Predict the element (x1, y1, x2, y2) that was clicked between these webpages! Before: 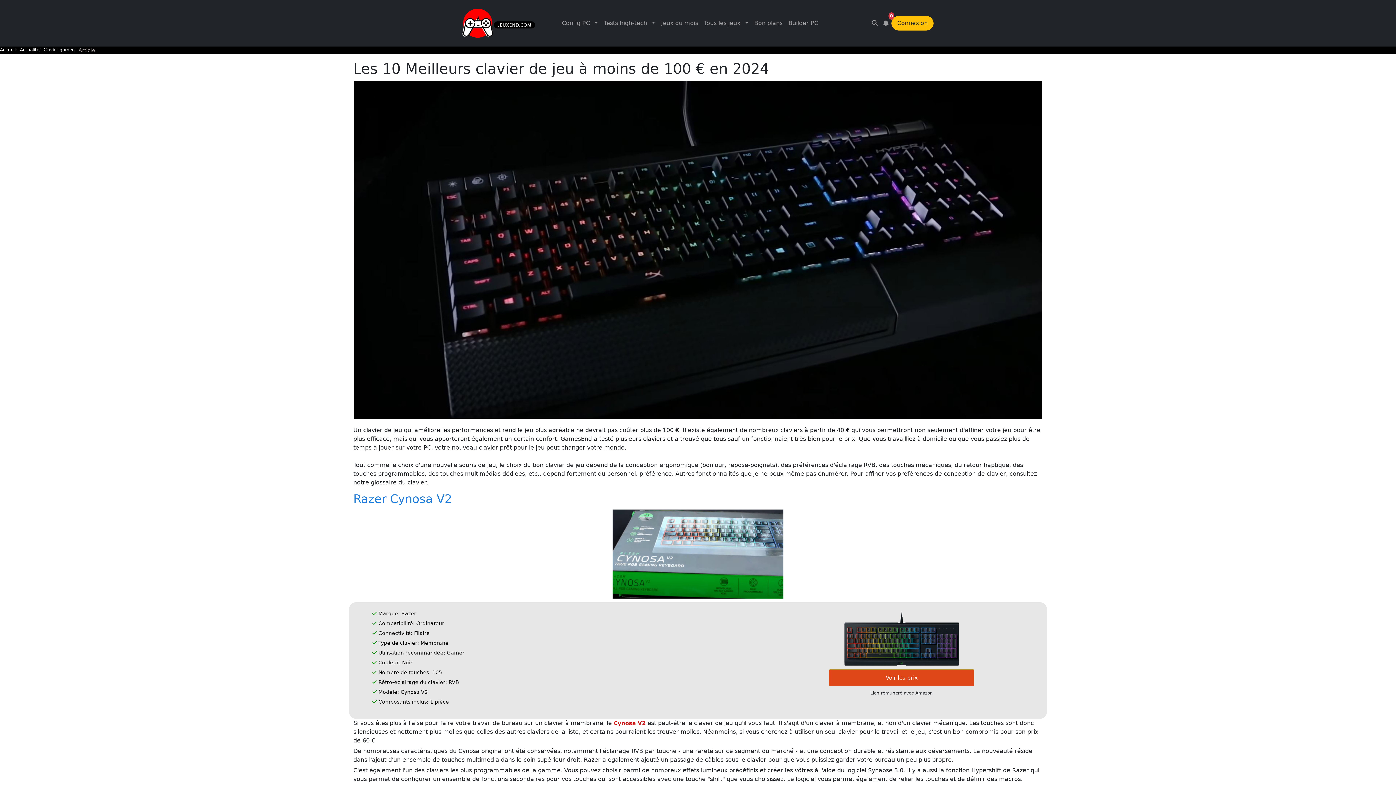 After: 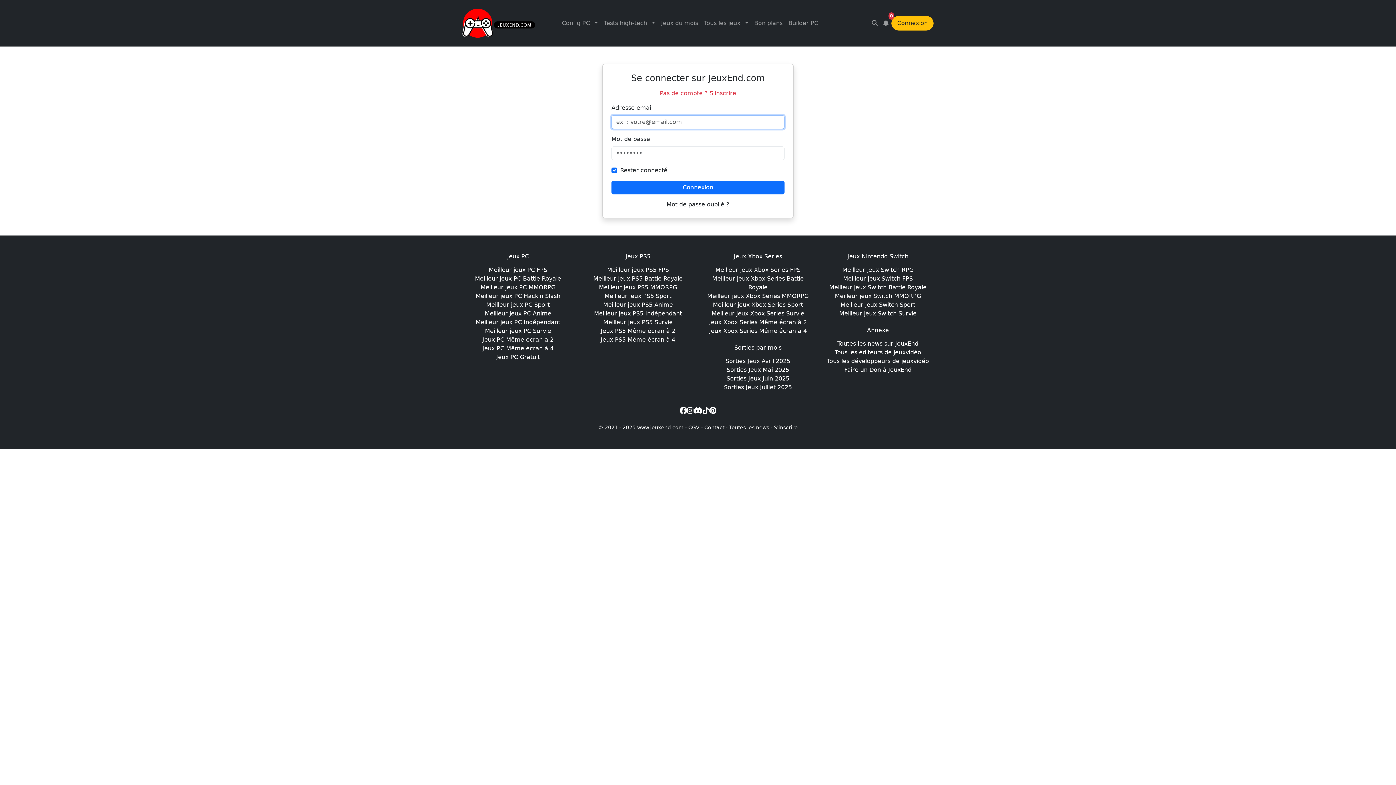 Action: bbox: (891, 16, 933, 30) label: Connexion